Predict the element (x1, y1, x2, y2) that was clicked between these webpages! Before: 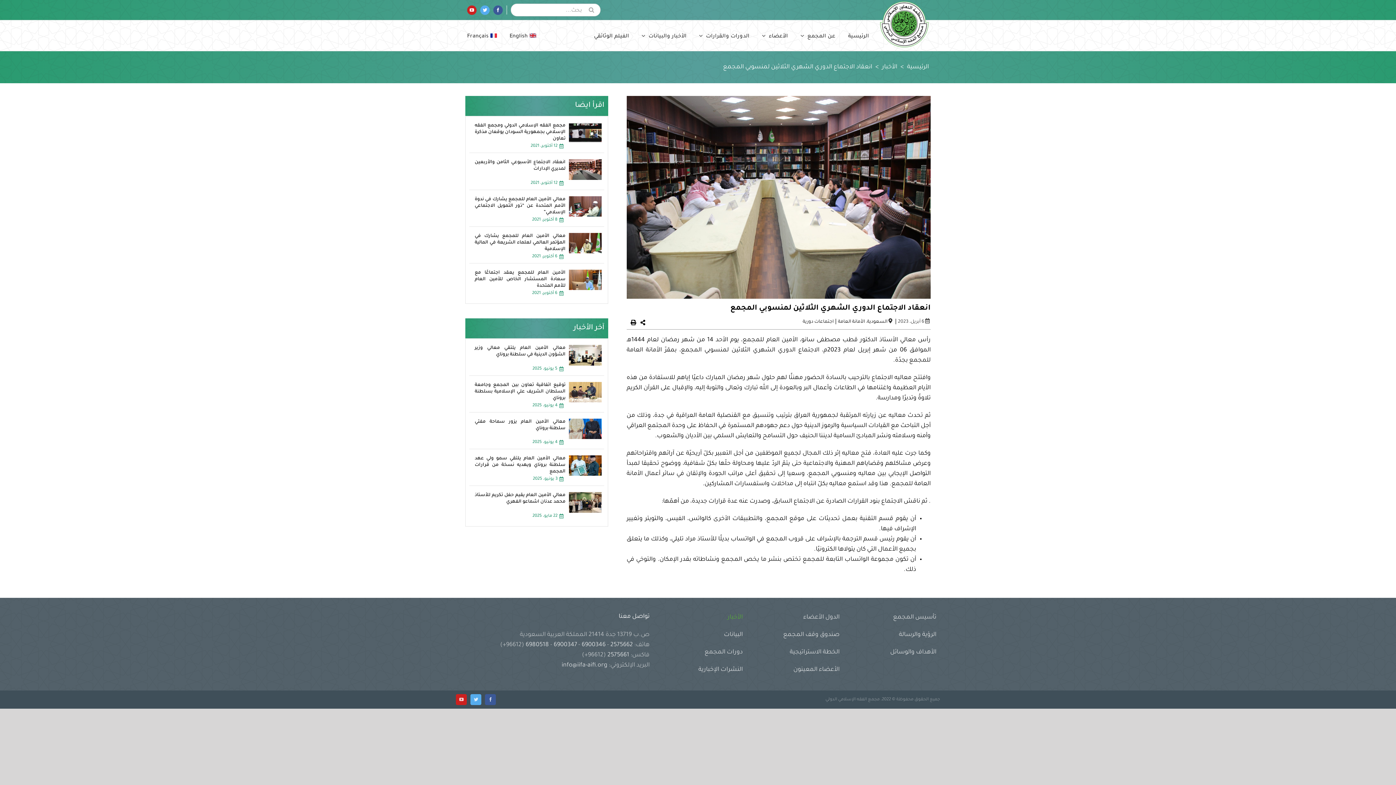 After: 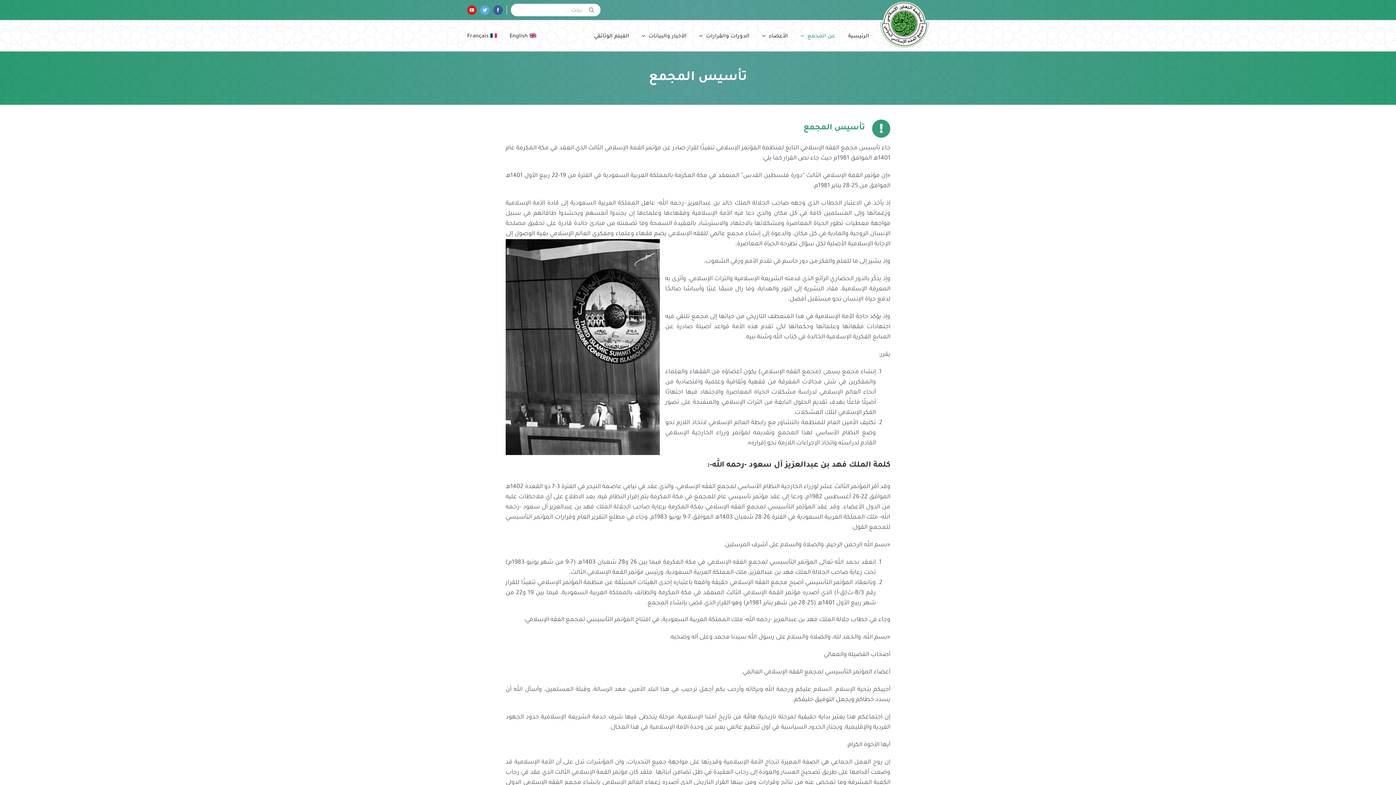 Action: label: تأسيس المجمع bbox: (843, 612, 940, 630)